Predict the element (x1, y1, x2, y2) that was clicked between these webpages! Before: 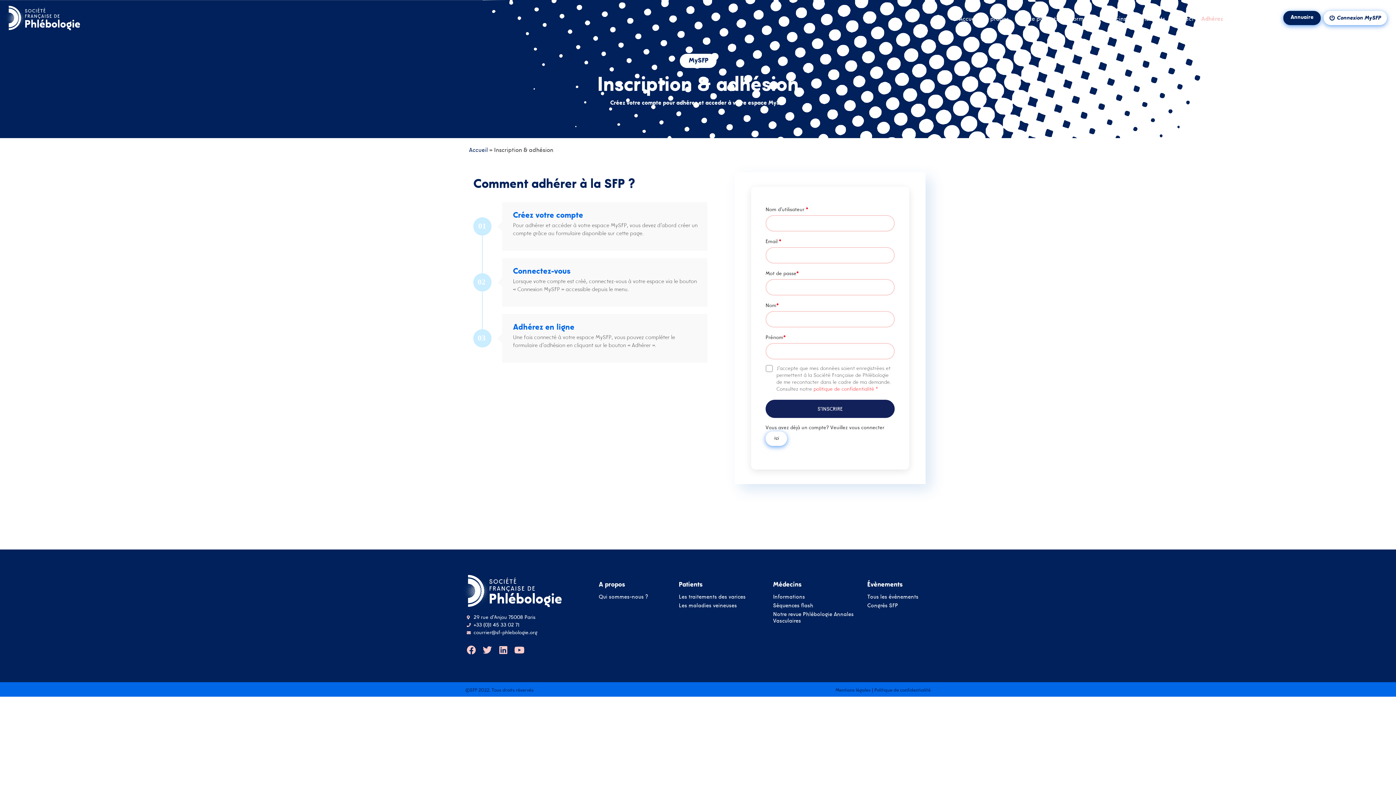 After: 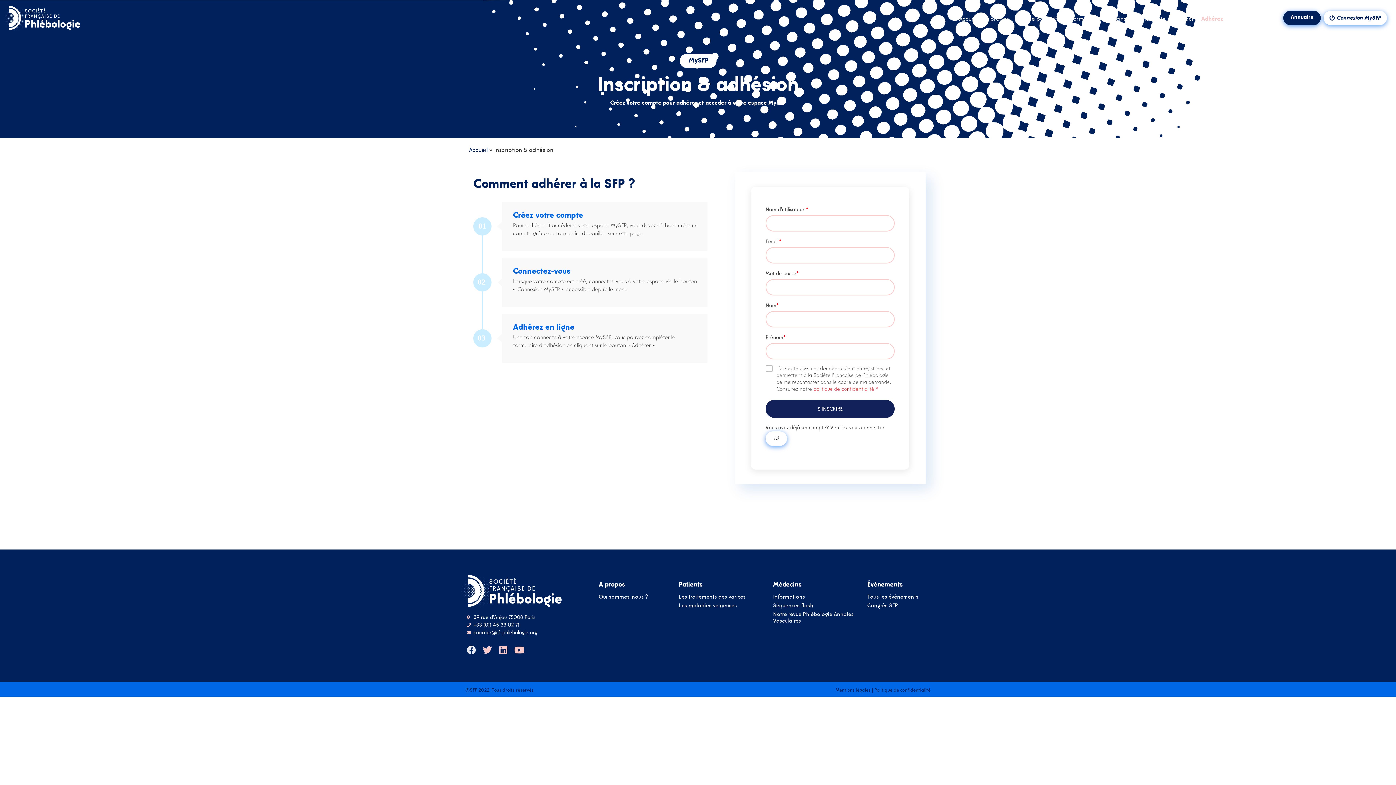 Action: bbox: (466, 645, 476, 655) label: Facebook